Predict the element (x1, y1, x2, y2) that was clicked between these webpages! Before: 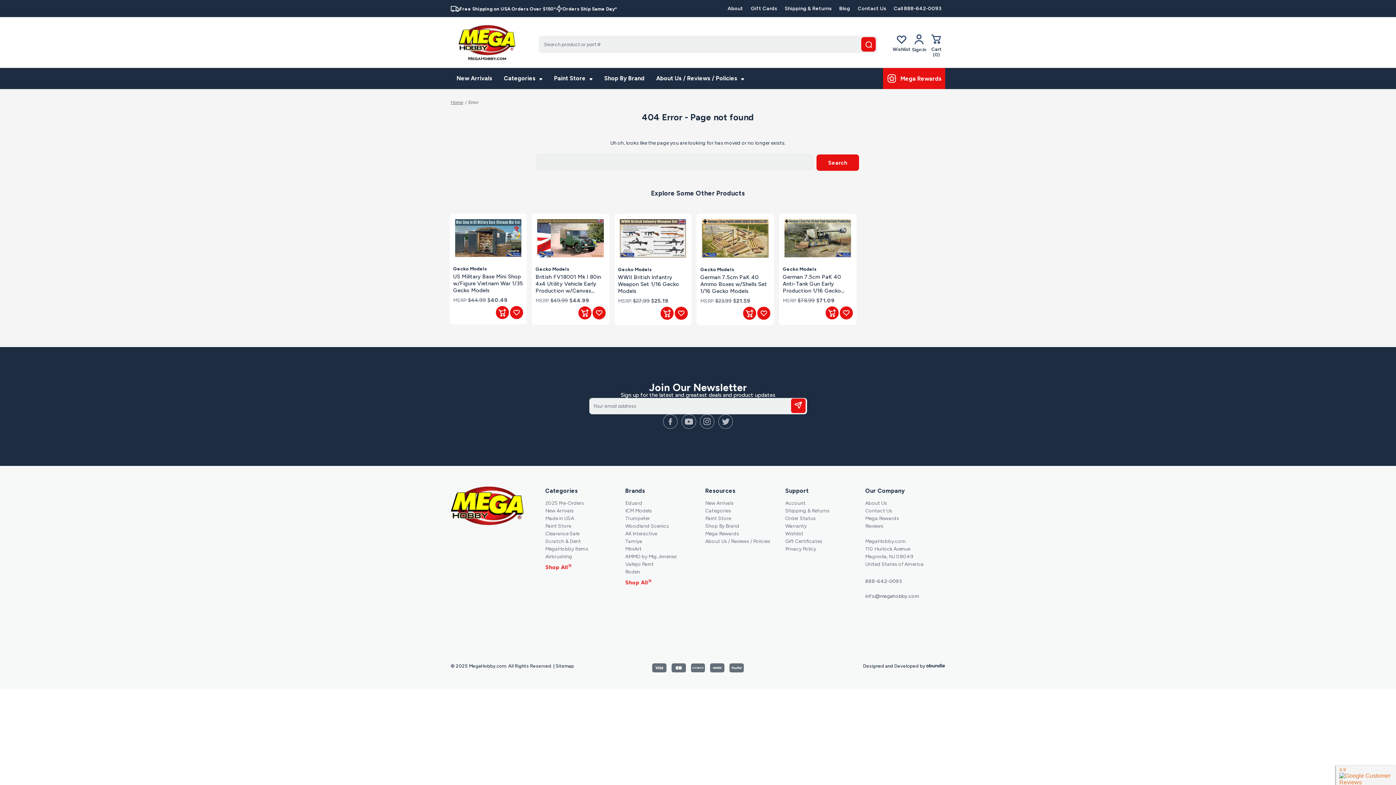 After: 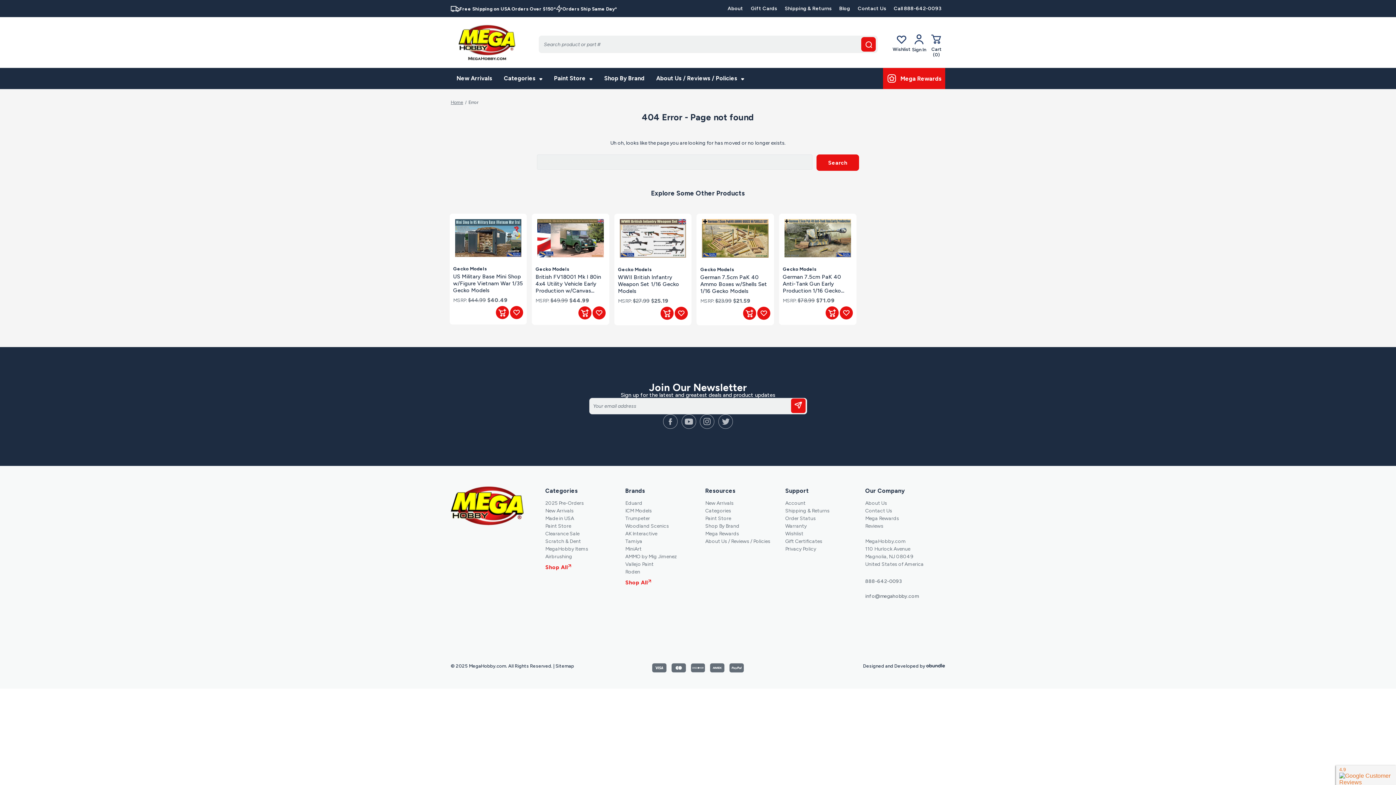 Action: bbox: (791, 398, 805, 415)